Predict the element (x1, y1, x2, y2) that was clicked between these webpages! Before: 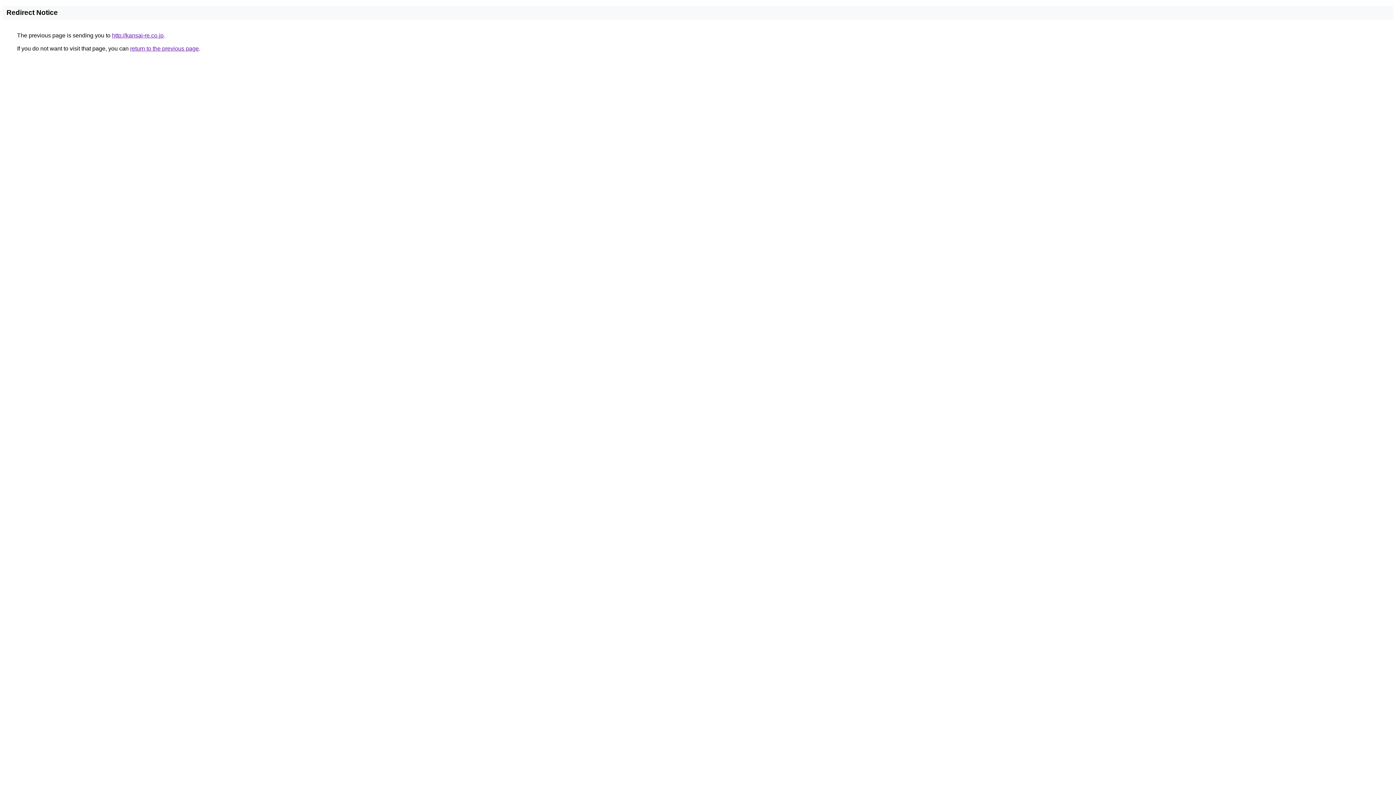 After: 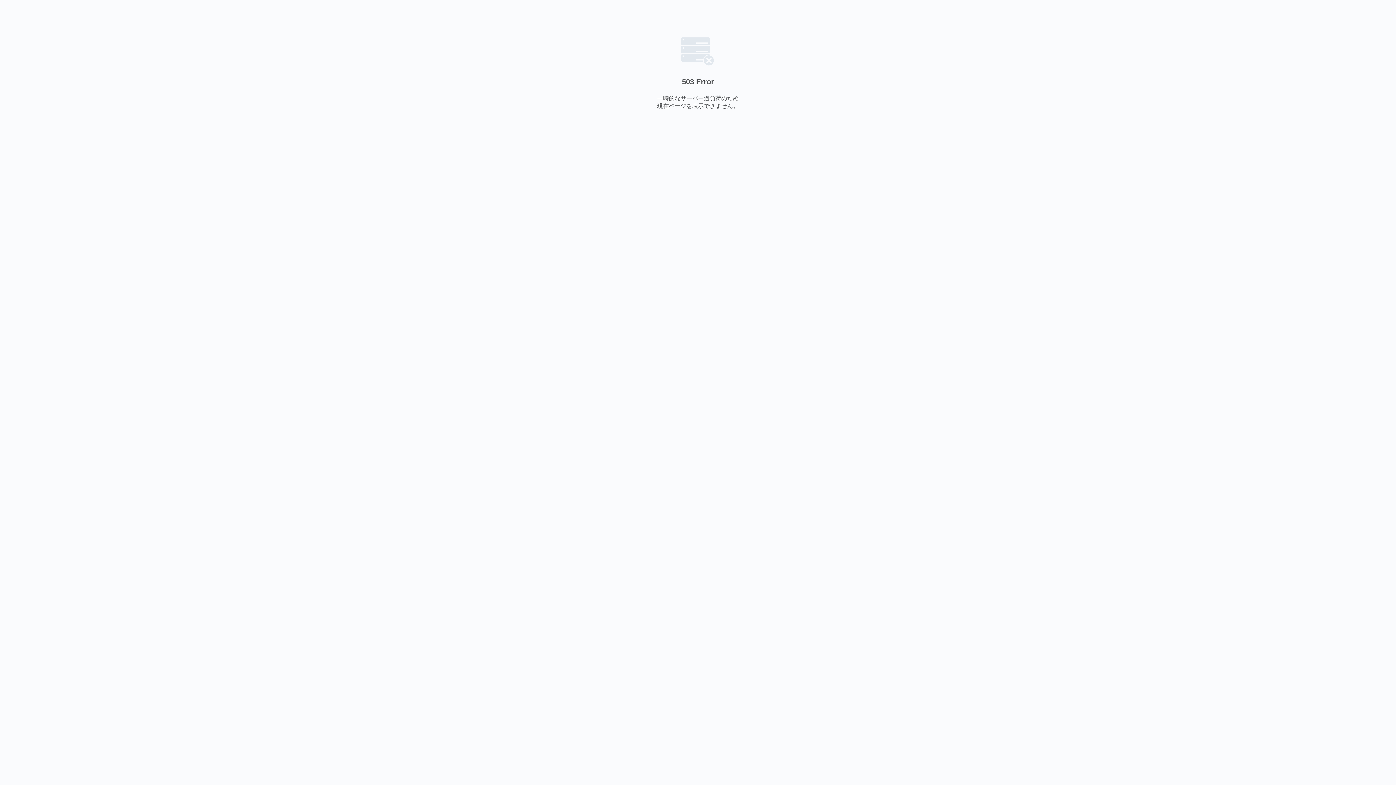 Action: bbox: (112, 32, 163, 38) label: http://kansai-re.co.jp